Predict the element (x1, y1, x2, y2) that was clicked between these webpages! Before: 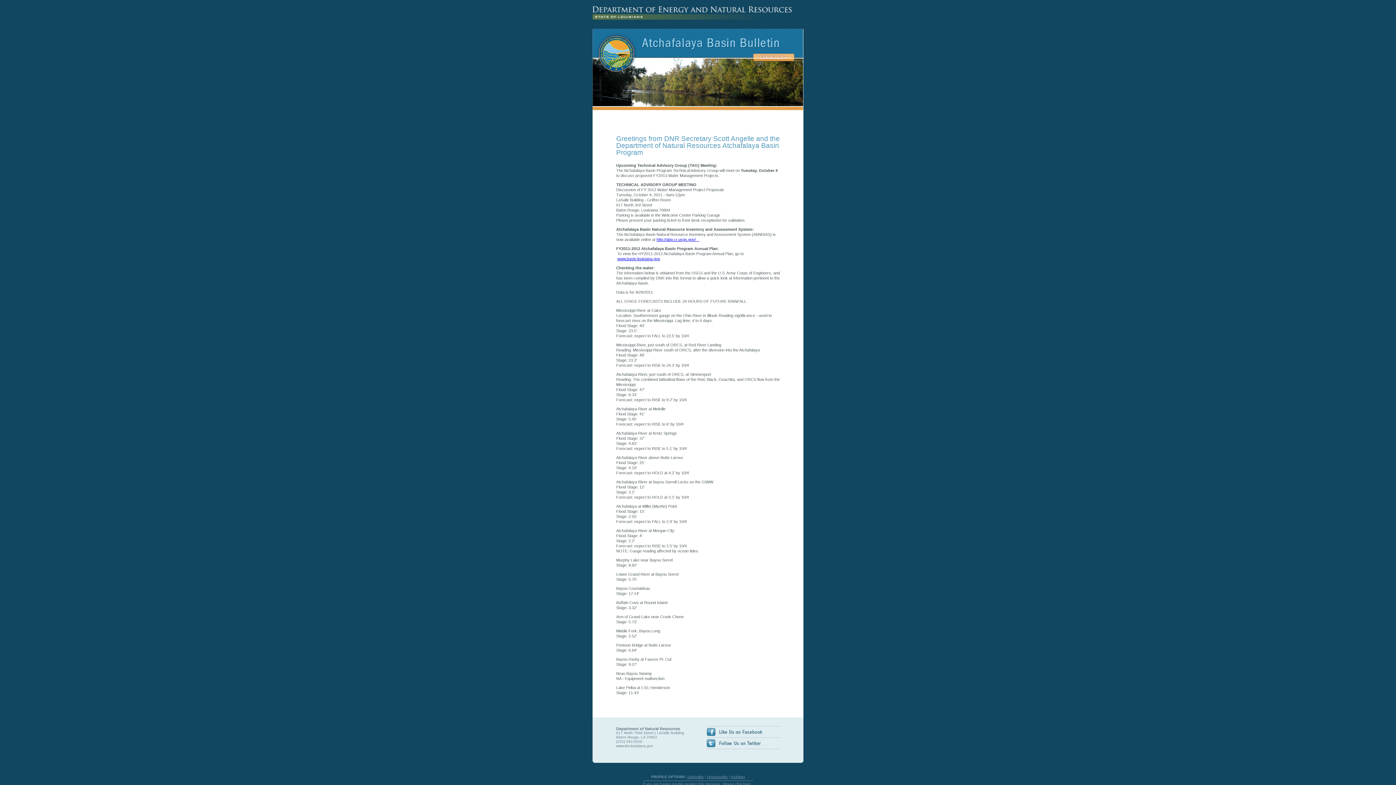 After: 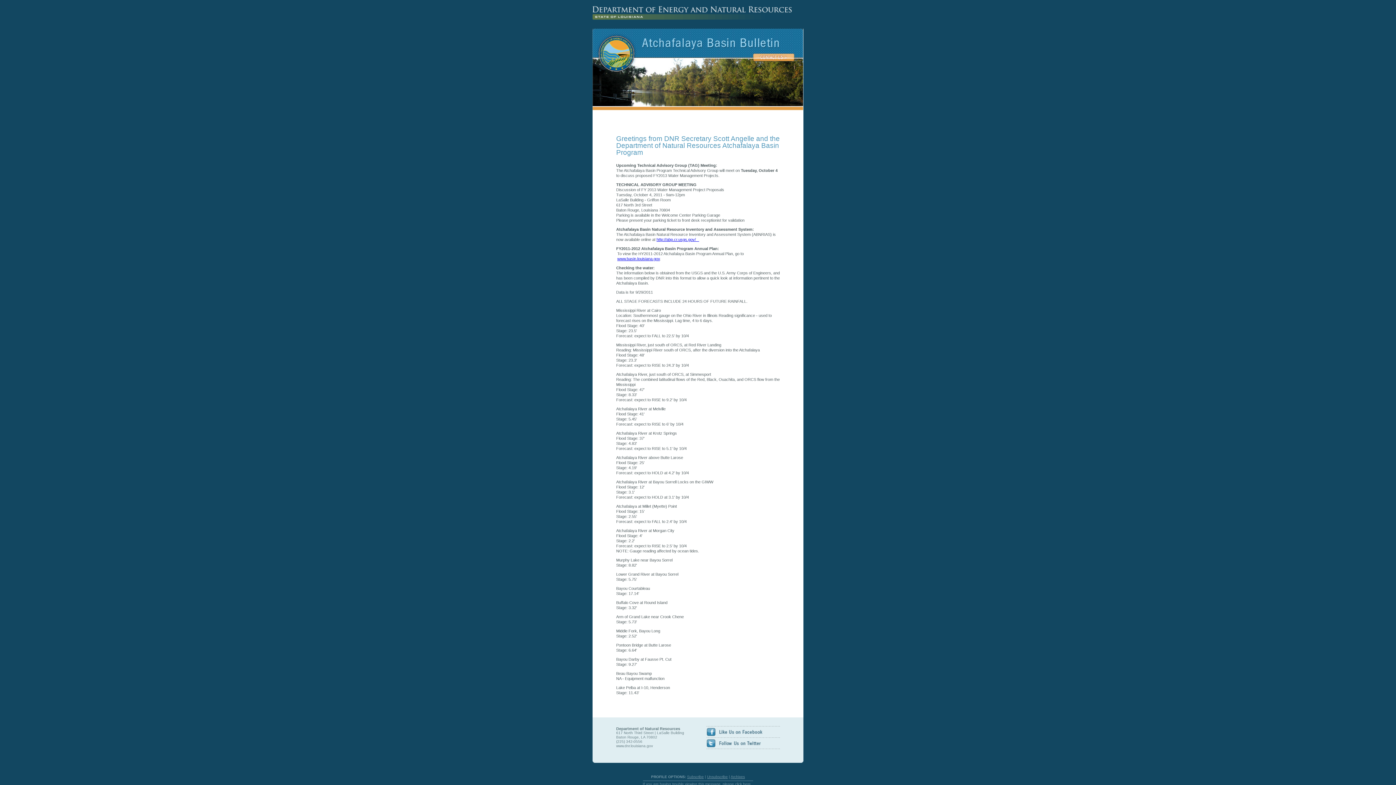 Action: bbox: (735, 782, 750, 786) label: click here